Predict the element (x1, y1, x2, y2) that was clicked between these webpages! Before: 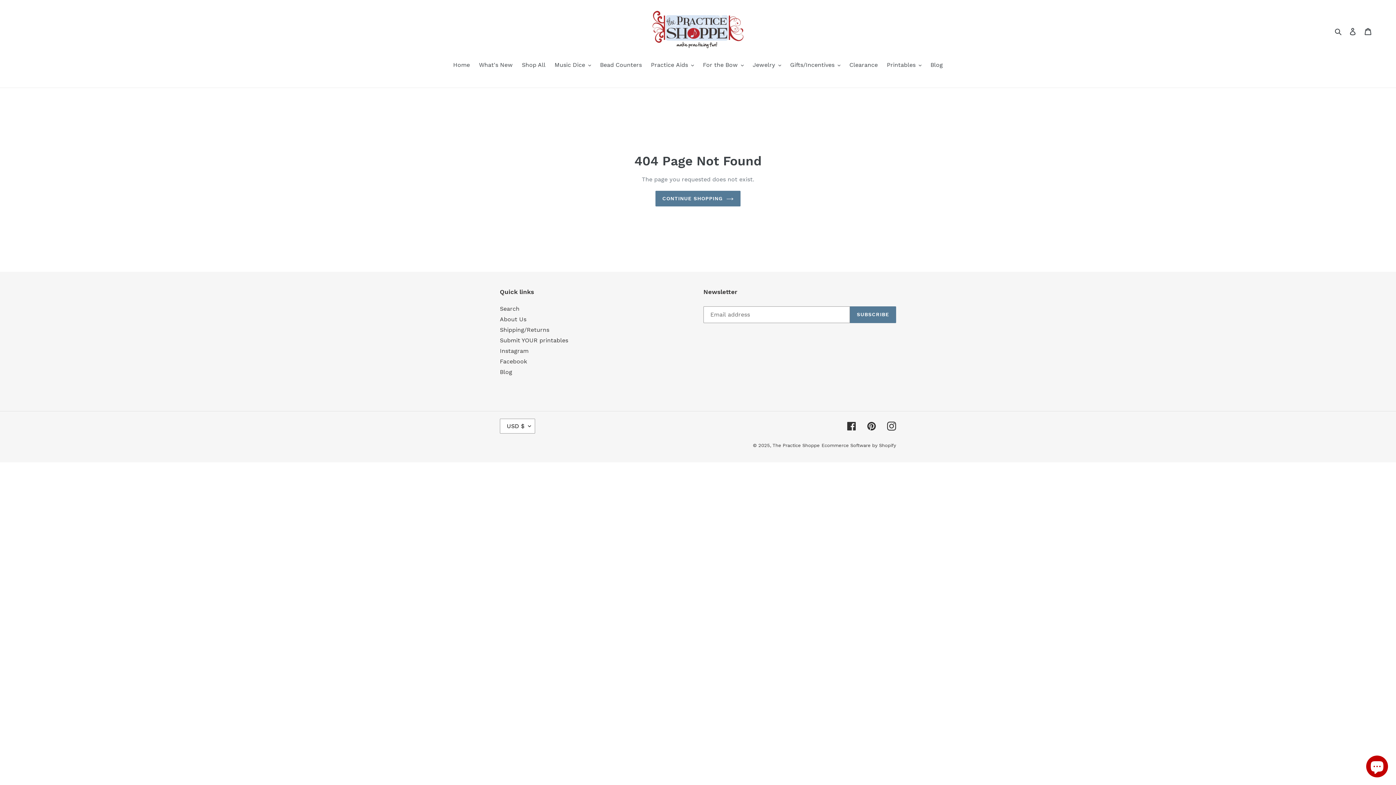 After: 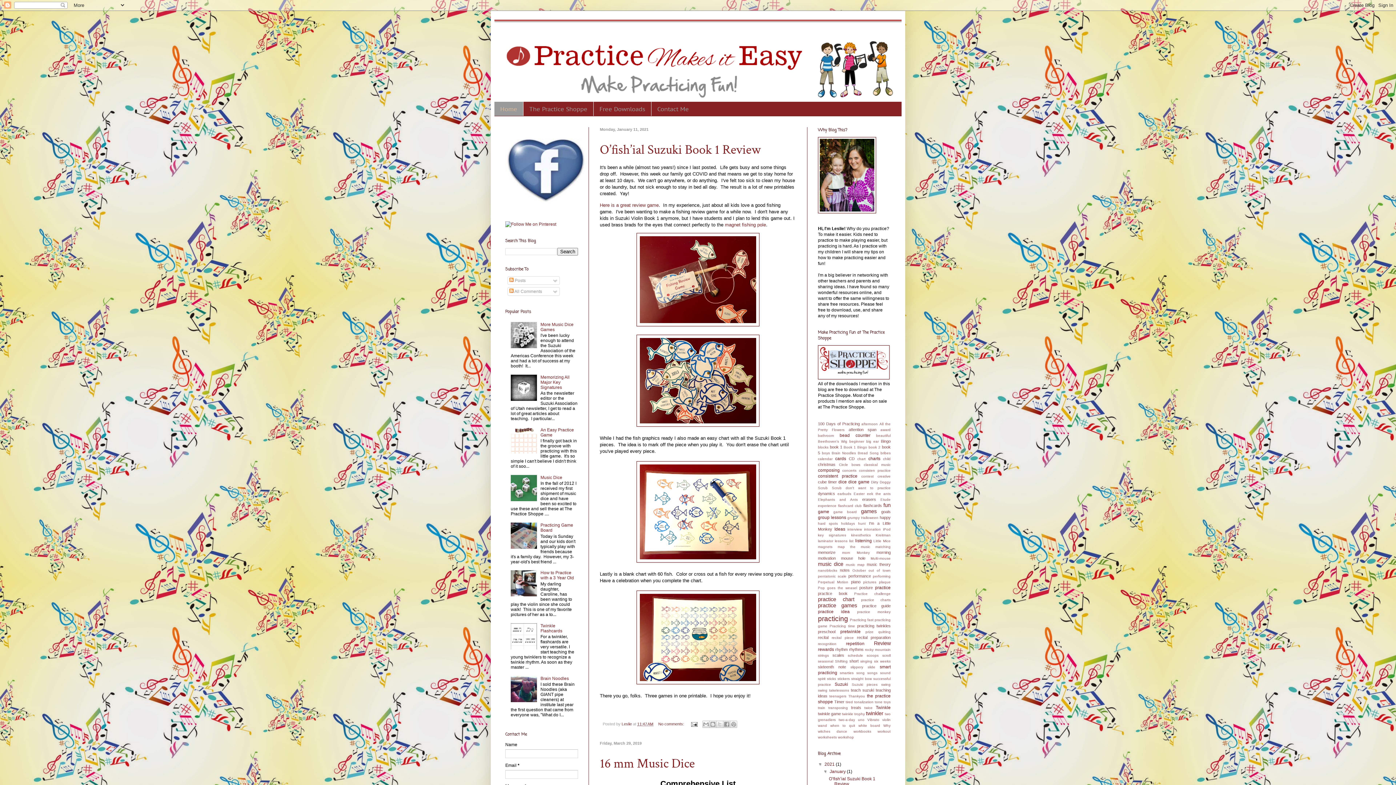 Action: bbox: (500, 368, 512, 375) label: Blog